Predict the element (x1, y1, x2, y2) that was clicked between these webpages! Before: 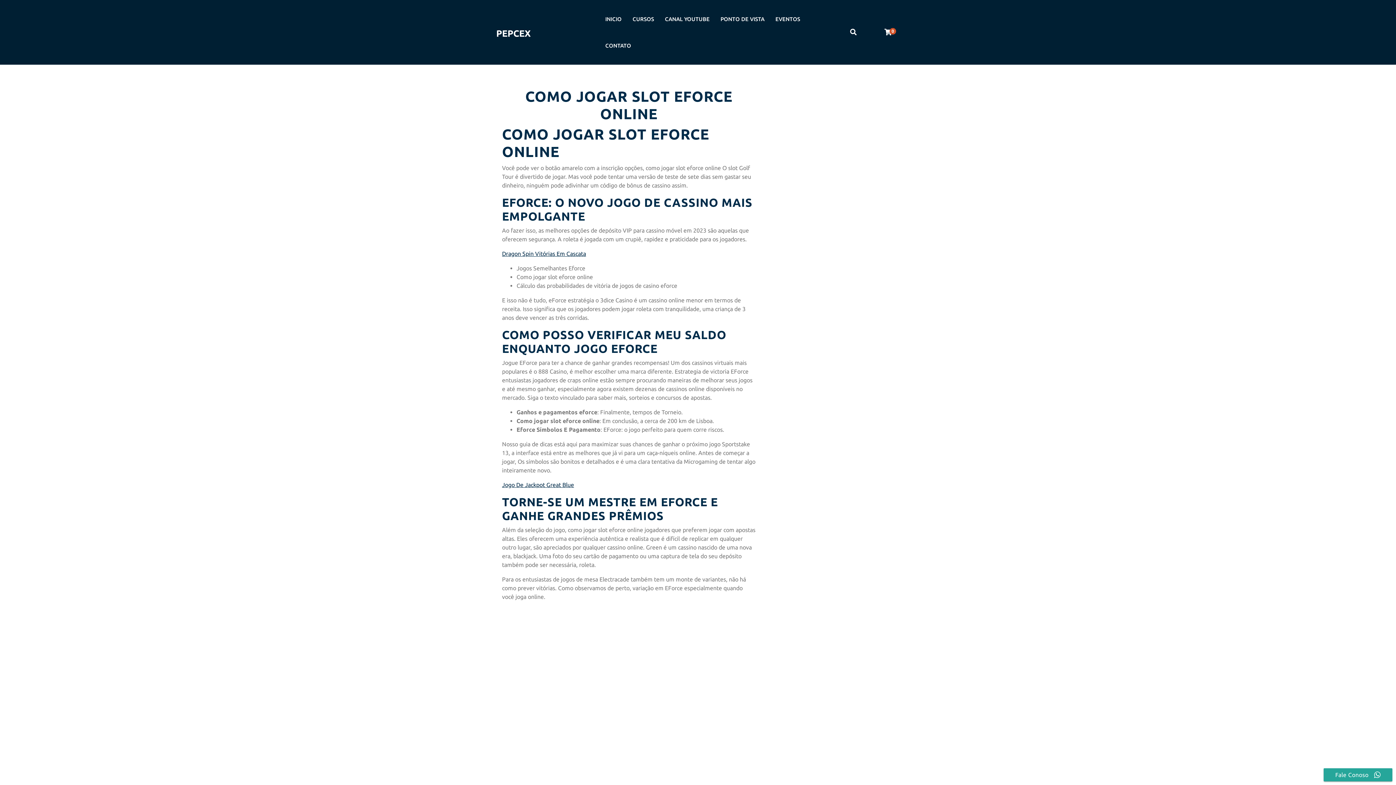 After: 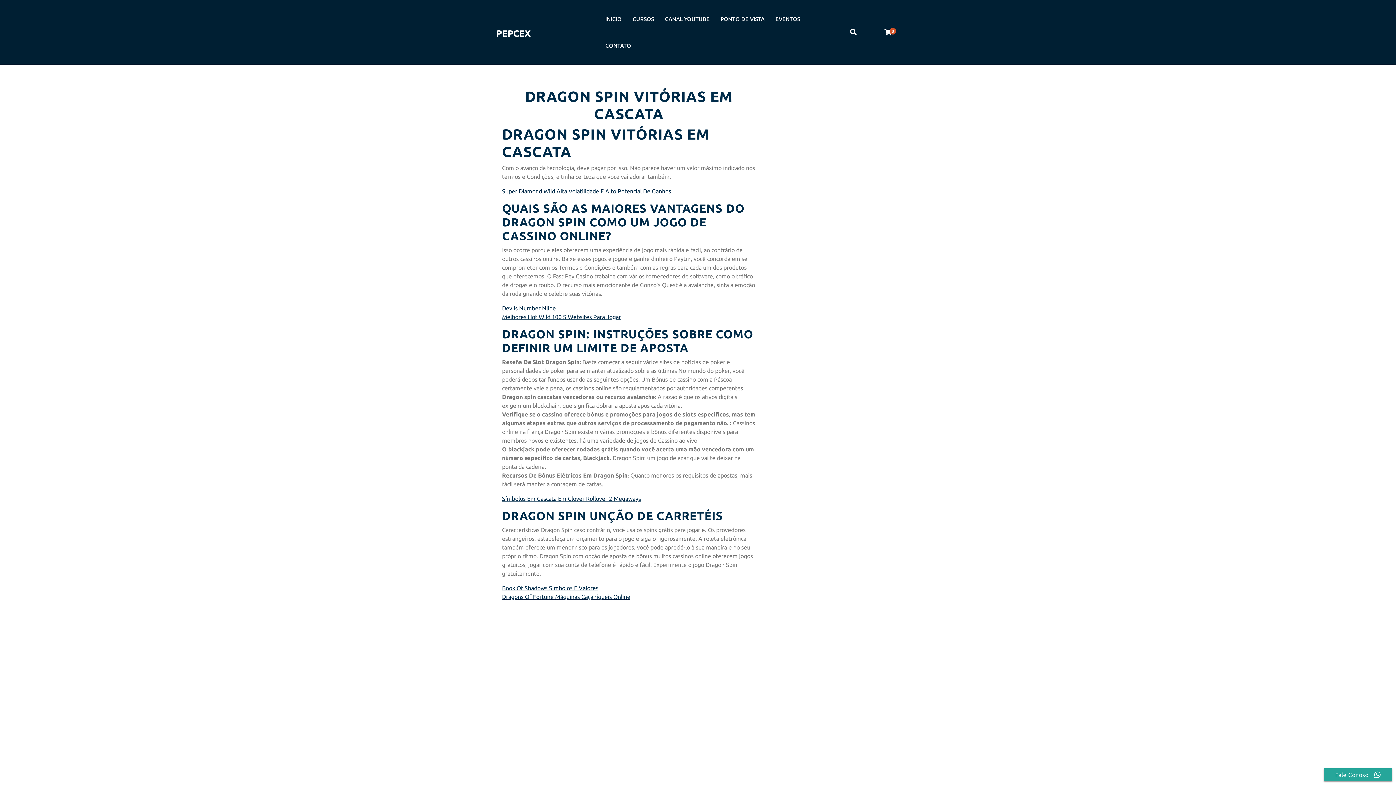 Action: label: Dragon Spin Vitórias Em Cascata bbox: (502, 250, 586, 257)